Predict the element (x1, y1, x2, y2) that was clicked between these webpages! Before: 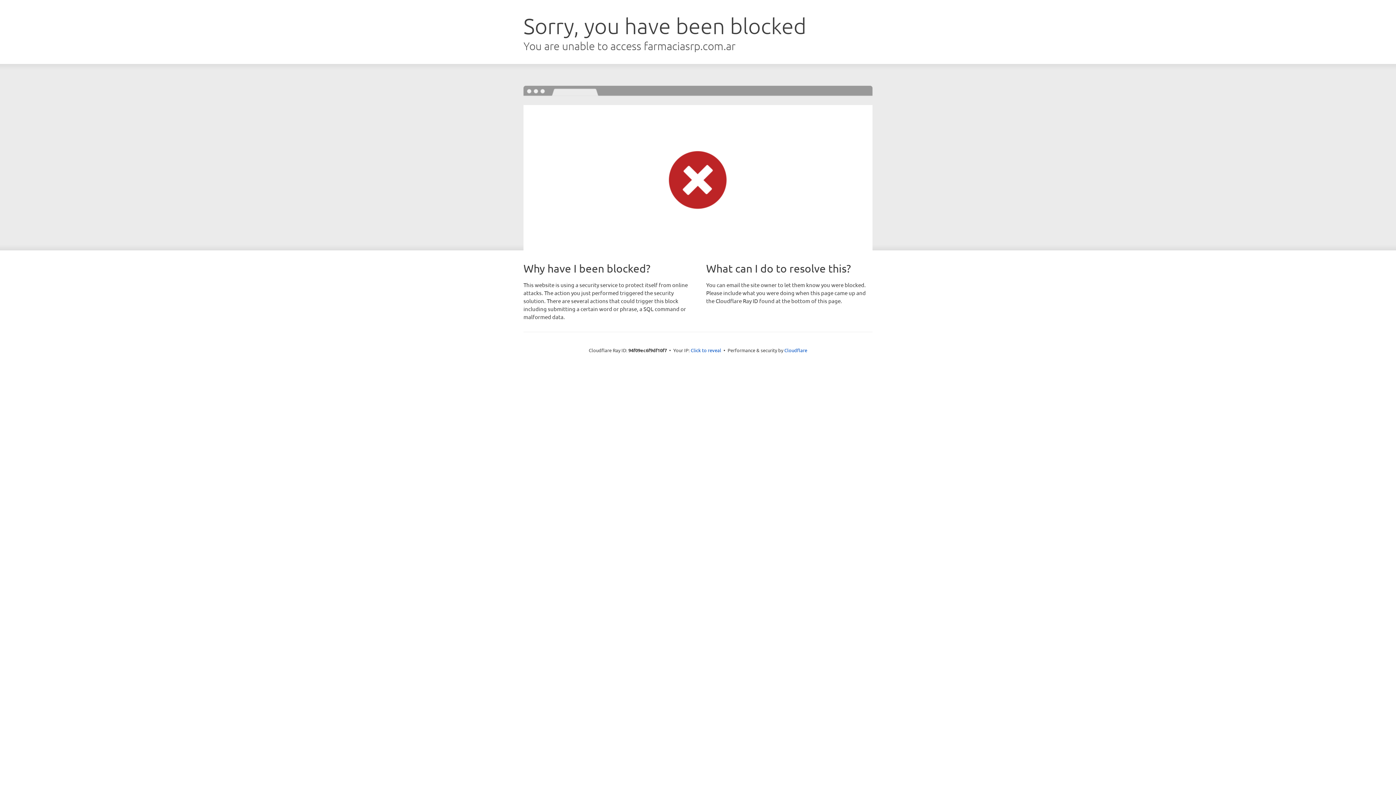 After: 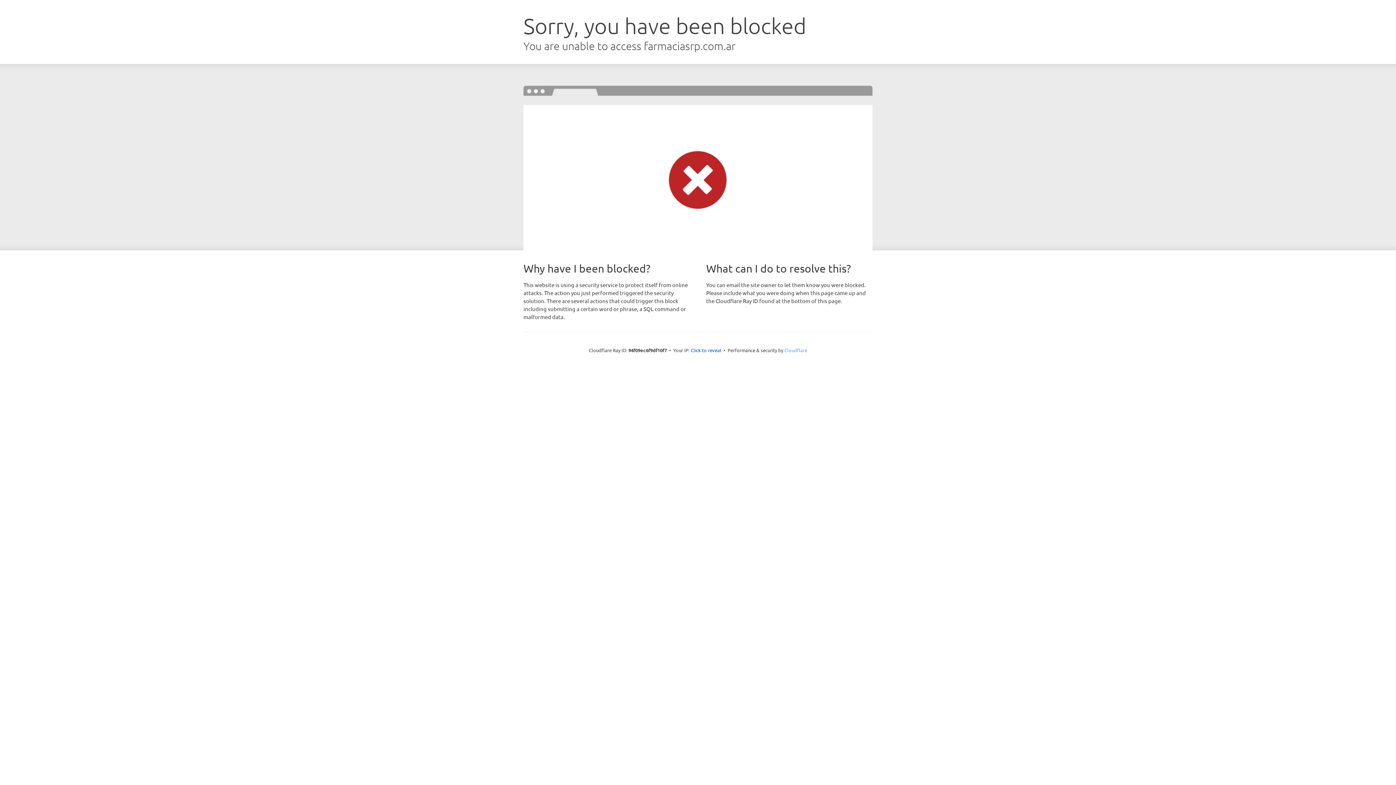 Action: bbox: (784, 347, 807, 353) label: Cloudflare